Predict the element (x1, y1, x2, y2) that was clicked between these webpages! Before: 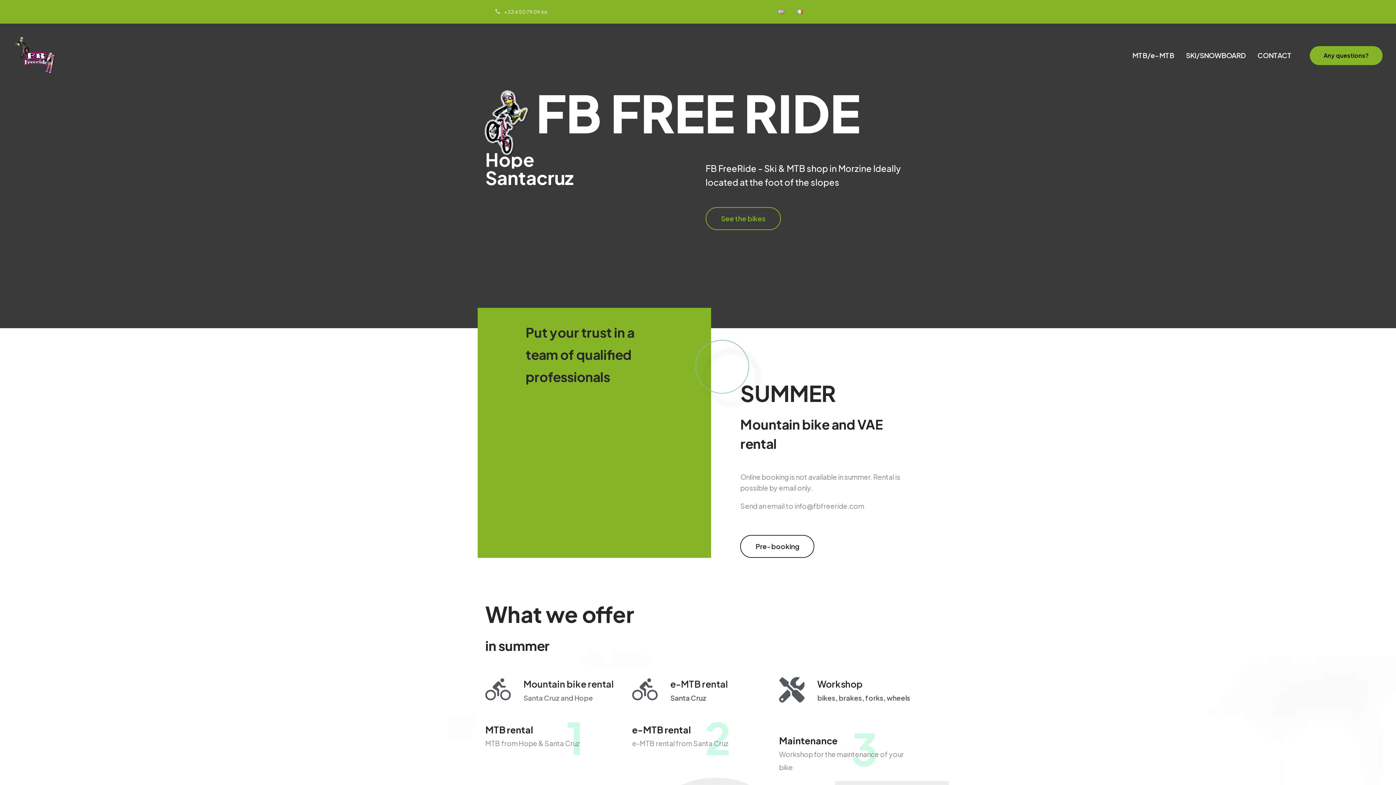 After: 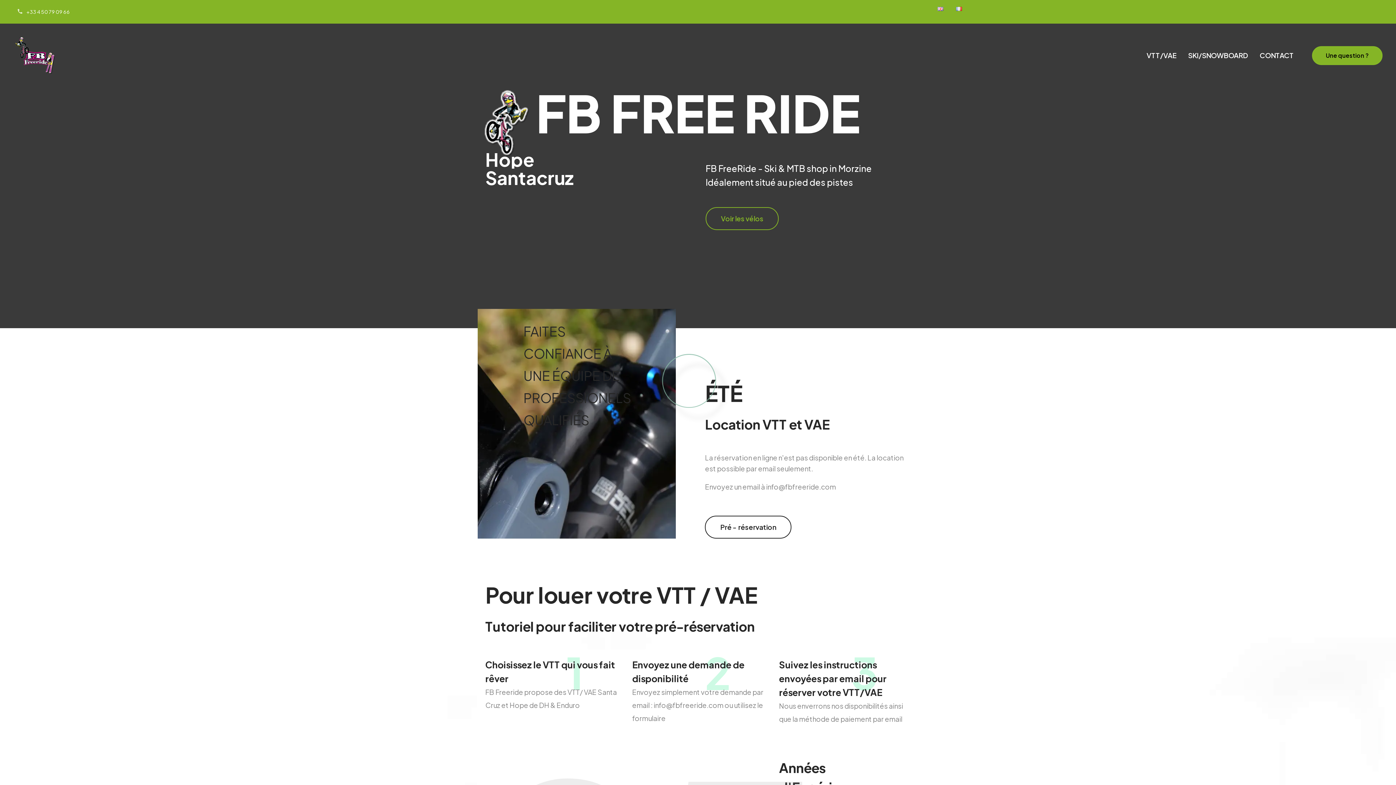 Action: bbox: (797, 10, 804, 13)